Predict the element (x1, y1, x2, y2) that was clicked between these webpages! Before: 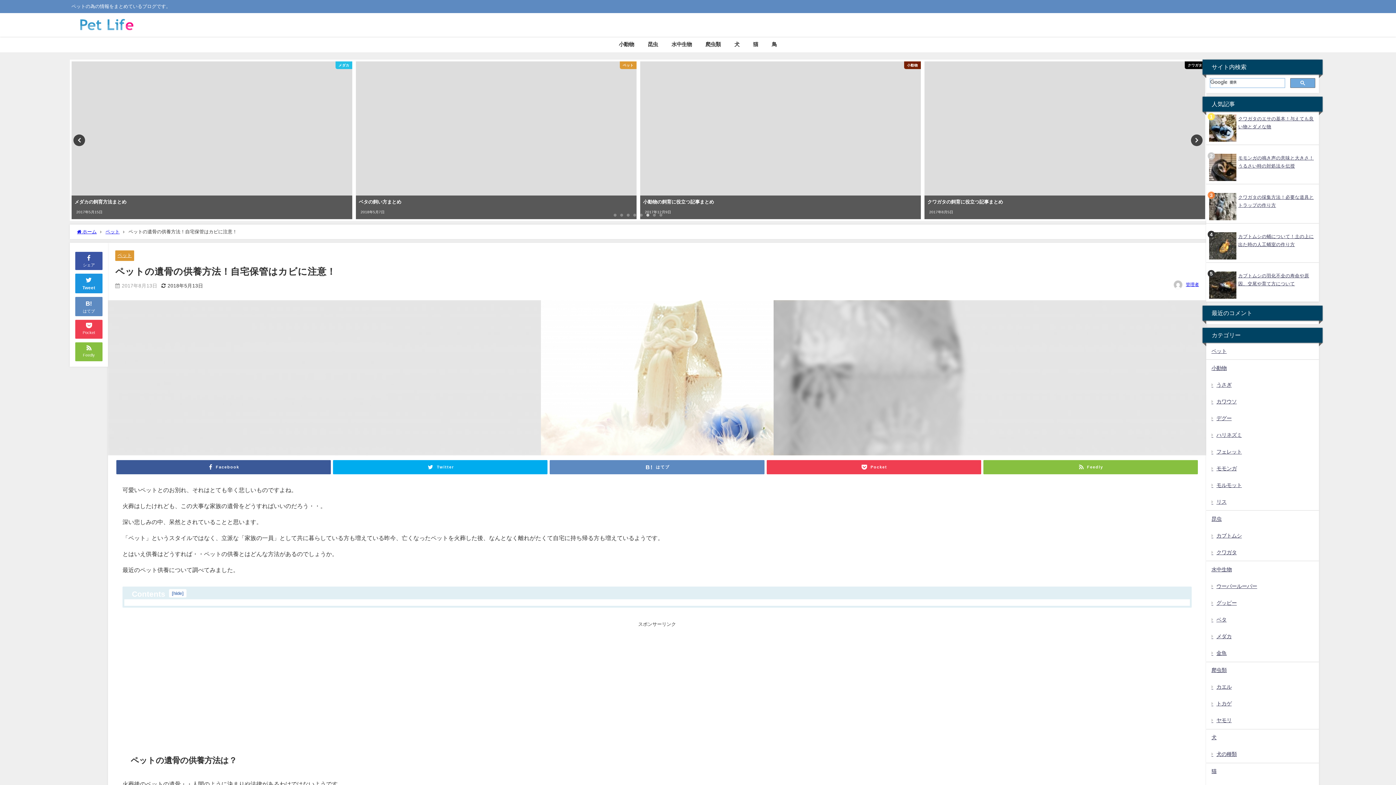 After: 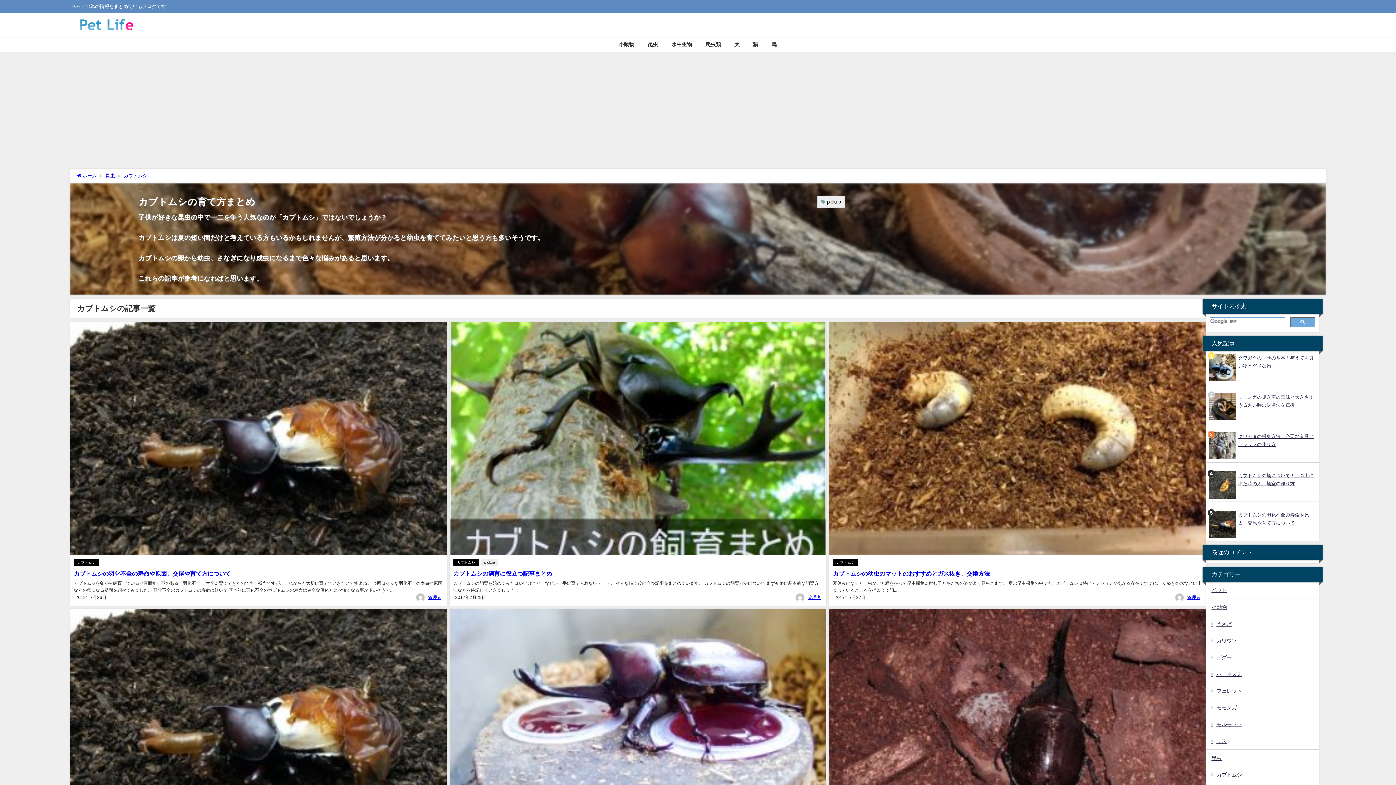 Action: bbox: (1206, 527, 1319, 544) label: カブトムシ